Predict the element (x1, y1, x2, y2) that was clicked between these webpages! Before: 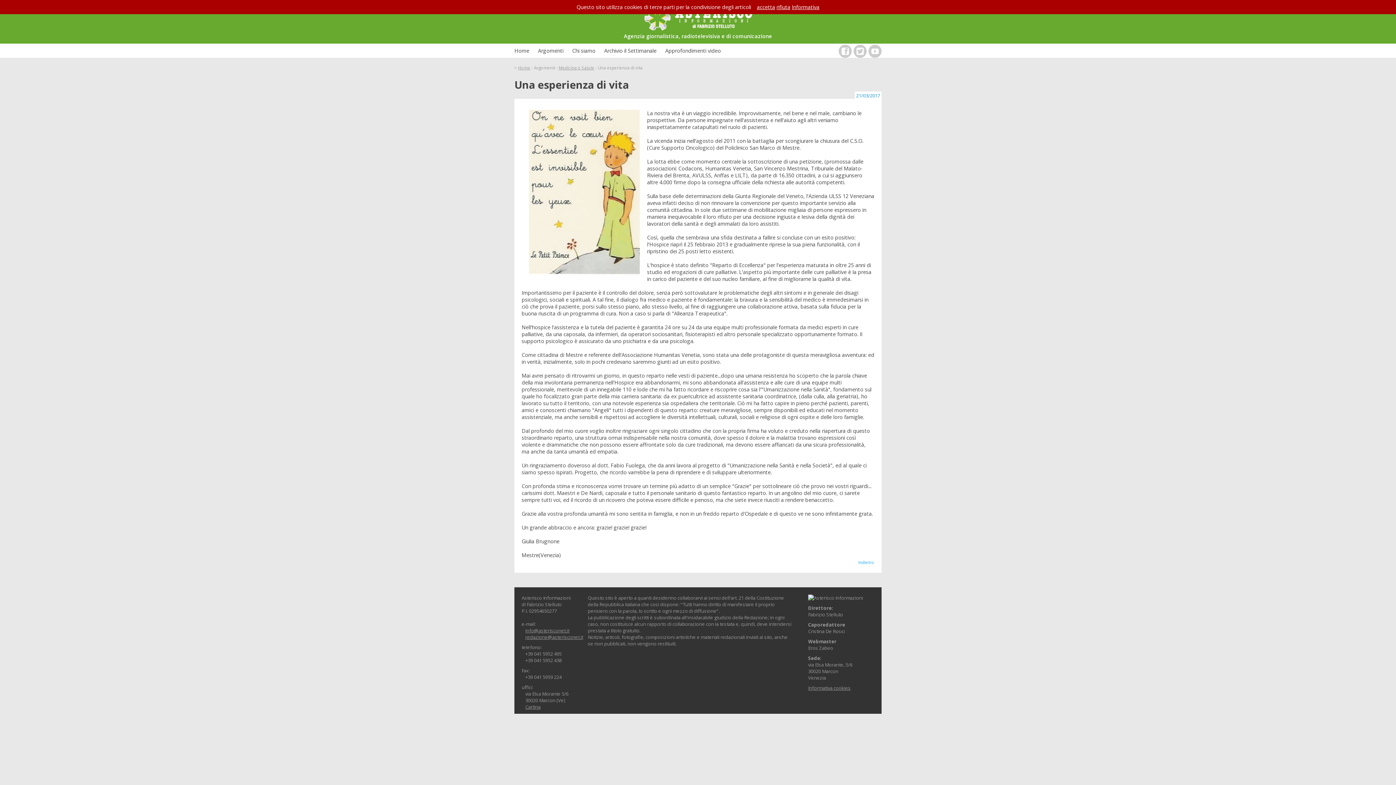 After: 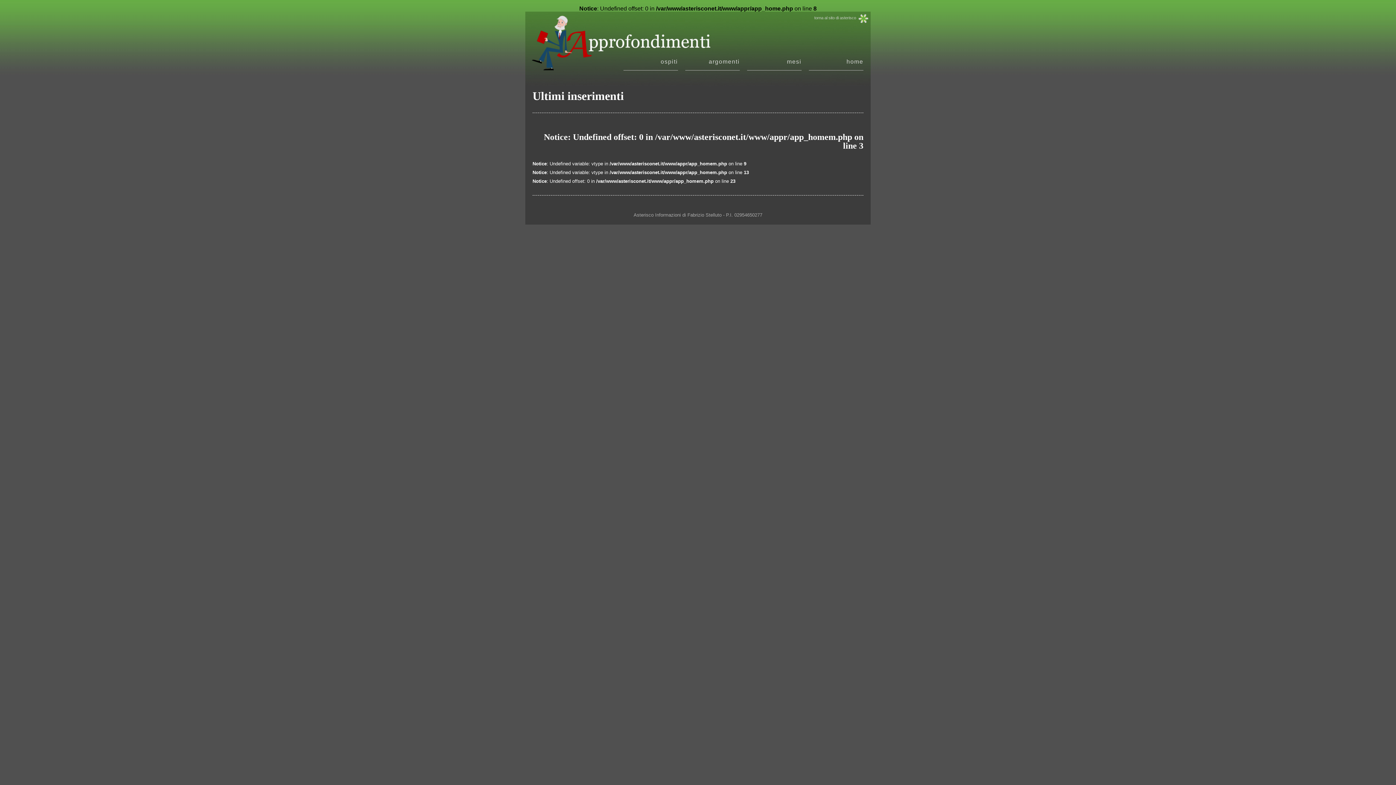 Action: label: Approfondimenti video bbox: (665, 43, 721, 57)